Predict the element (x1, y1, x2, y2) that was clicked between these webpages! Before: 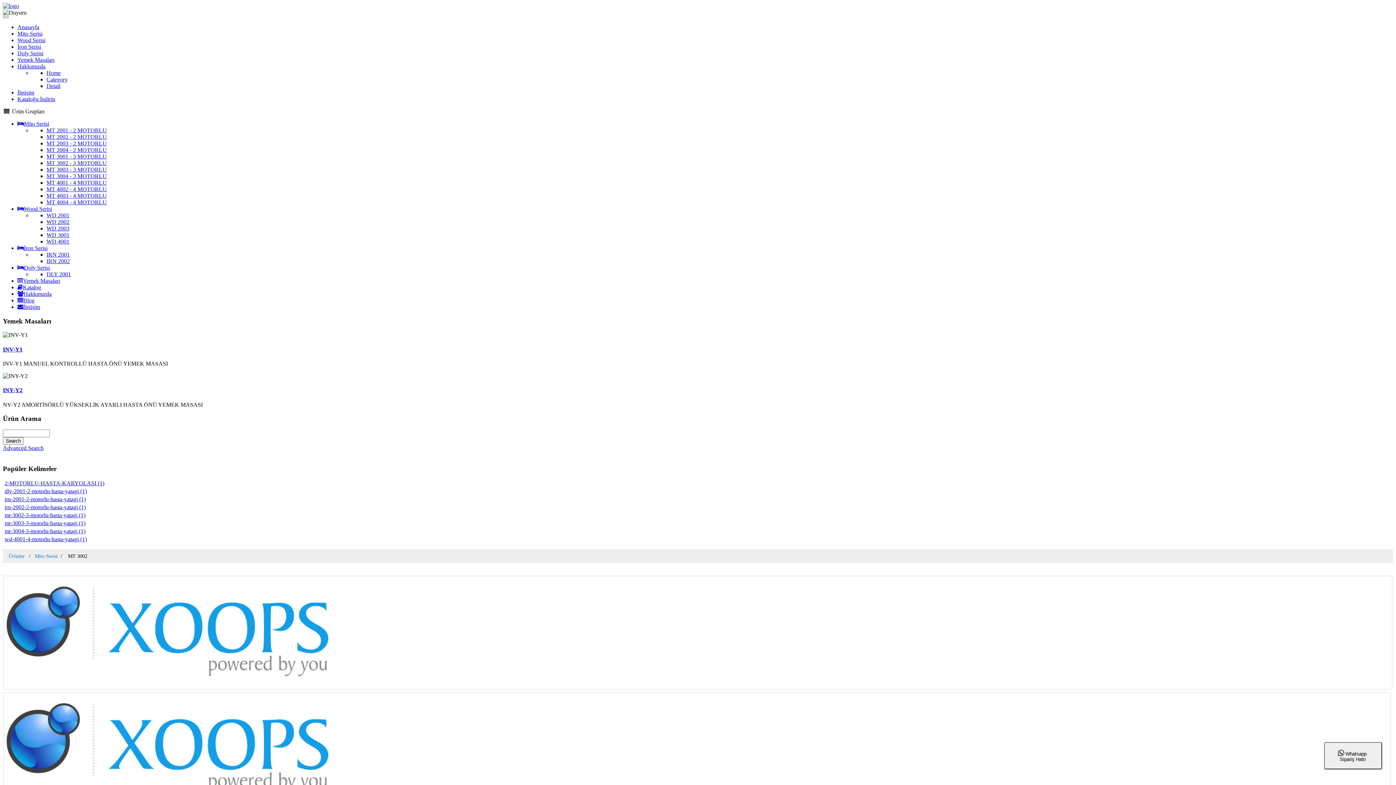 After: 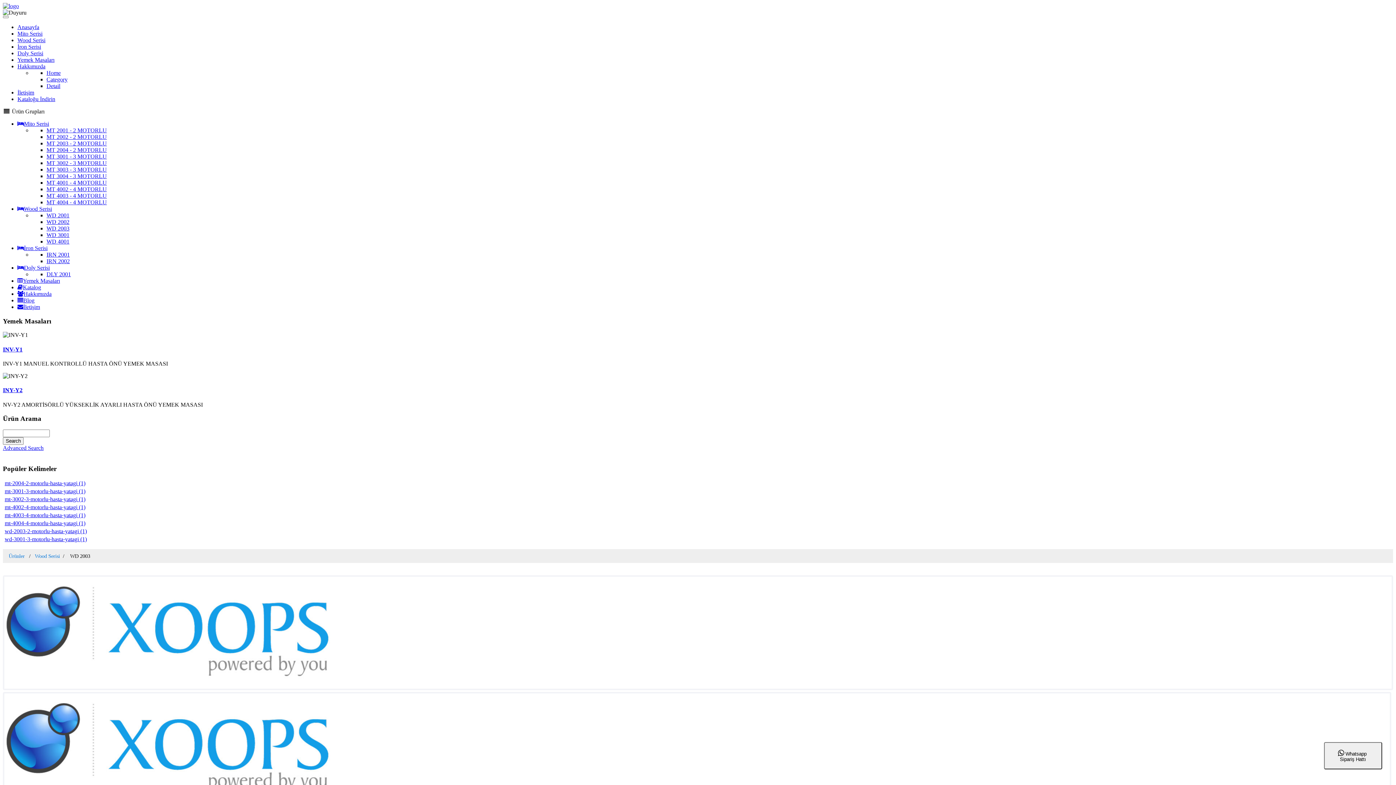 Action: label: WD 2003 bbox: (46, 225, 69, 231)